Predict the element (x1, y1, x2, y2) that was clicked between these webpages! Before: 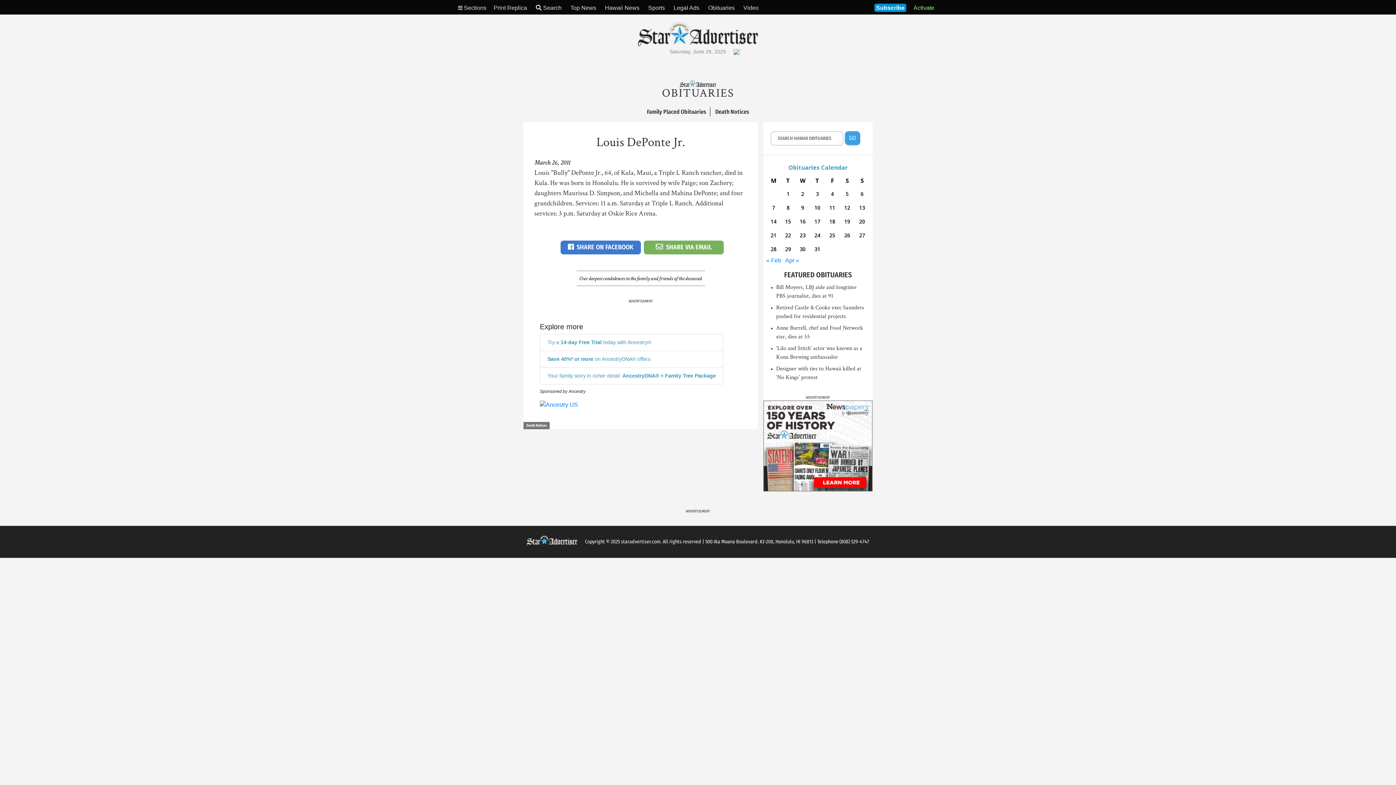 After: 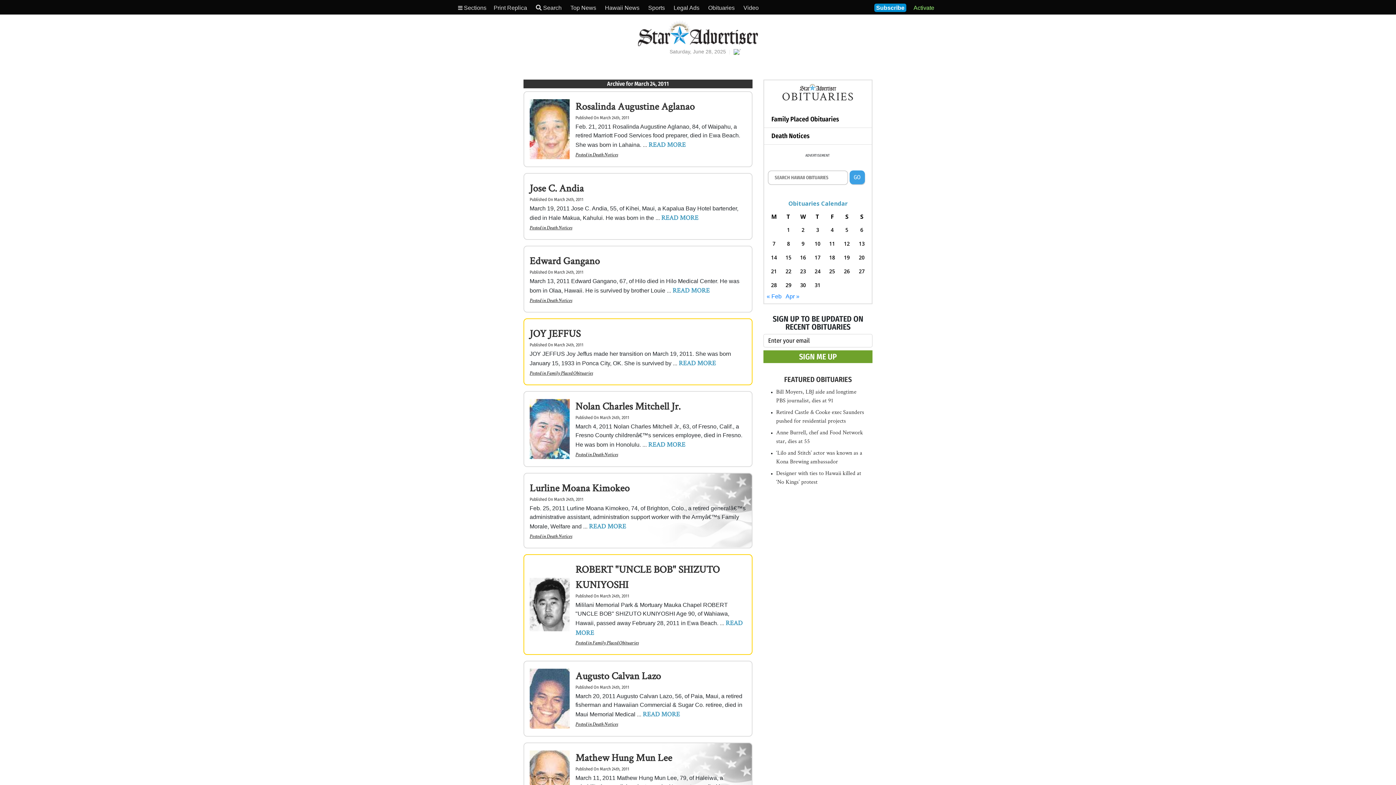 Action: bbox: (812, 230, 823, 240) label: Posts published on March 24, 2011